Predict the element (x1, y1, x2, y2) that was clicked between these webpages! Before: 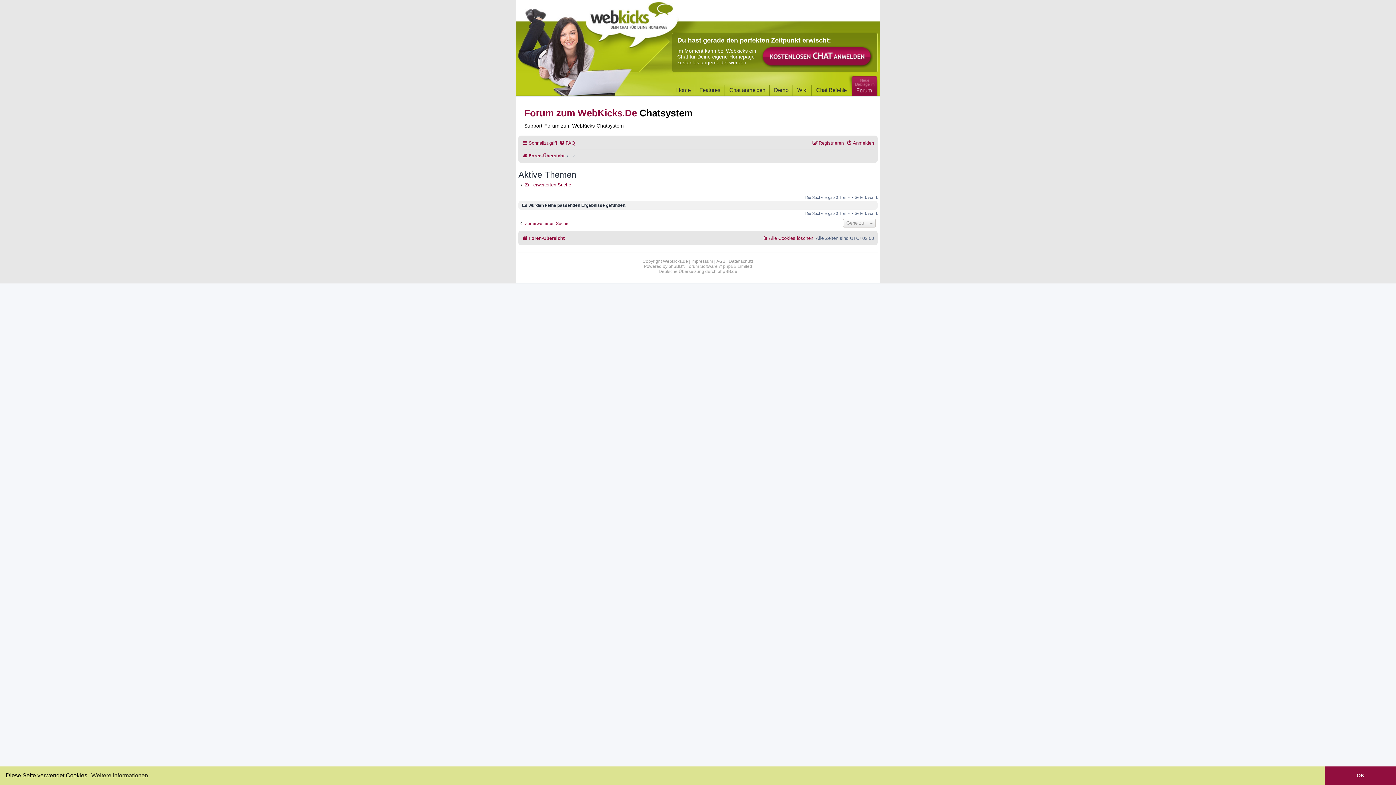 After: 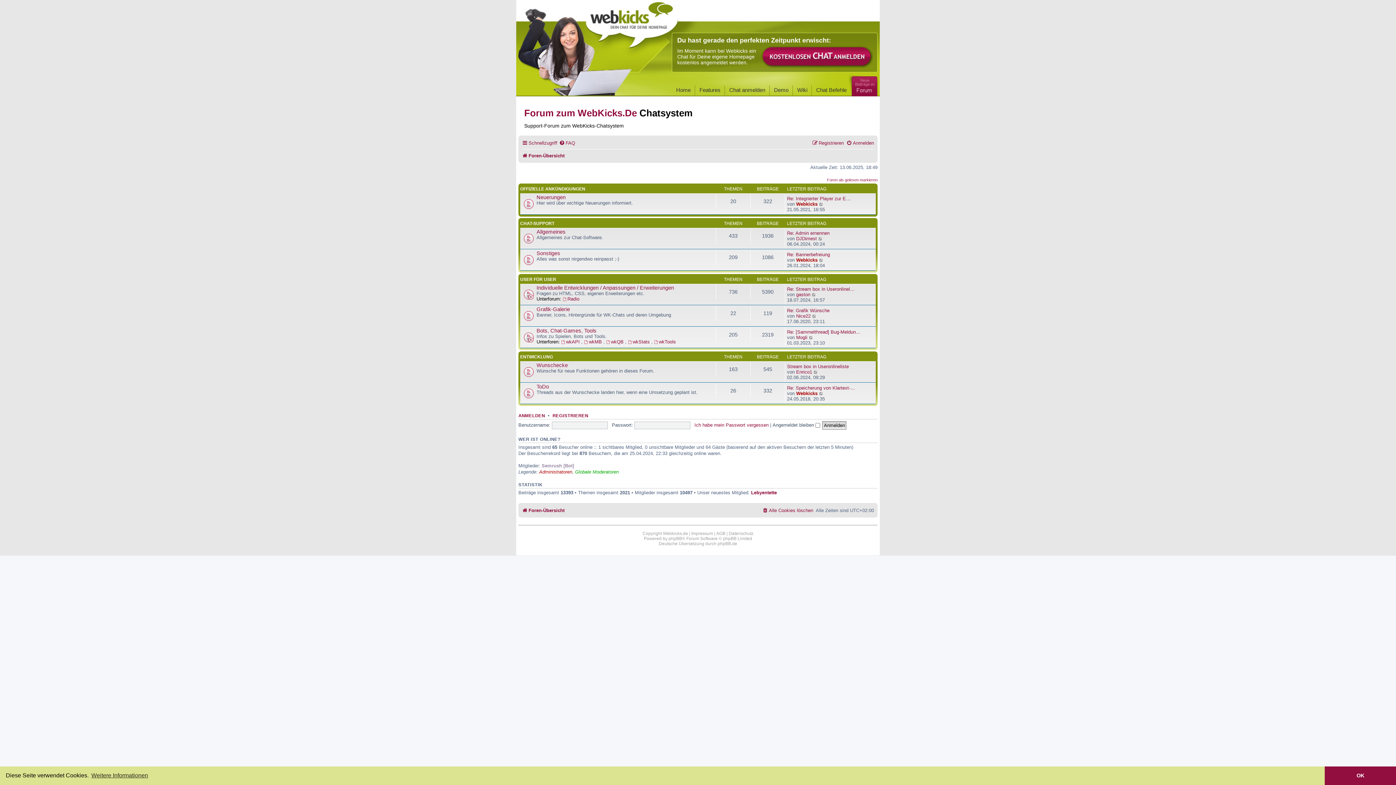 Action: bbox: (522, 150, 564, 161) label: Foren-Übersicht